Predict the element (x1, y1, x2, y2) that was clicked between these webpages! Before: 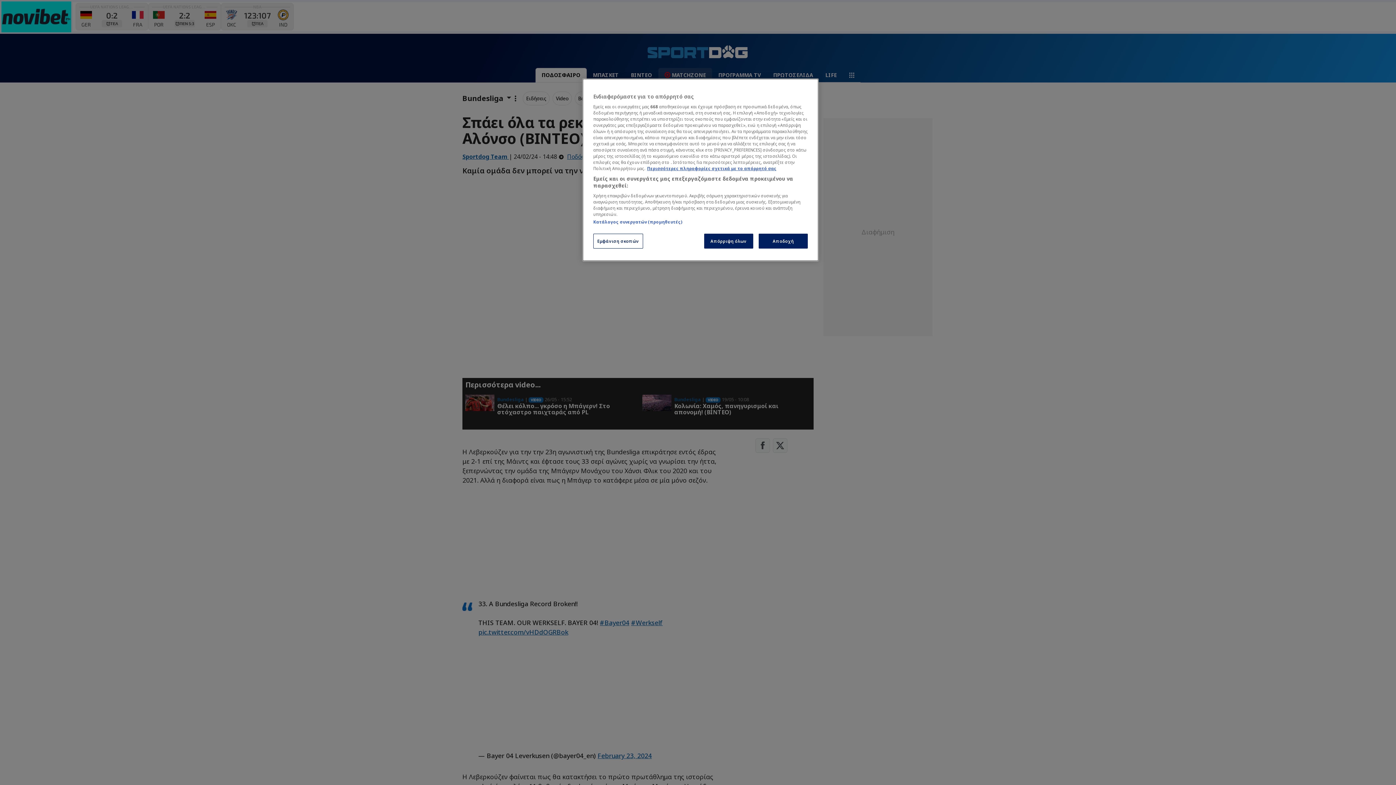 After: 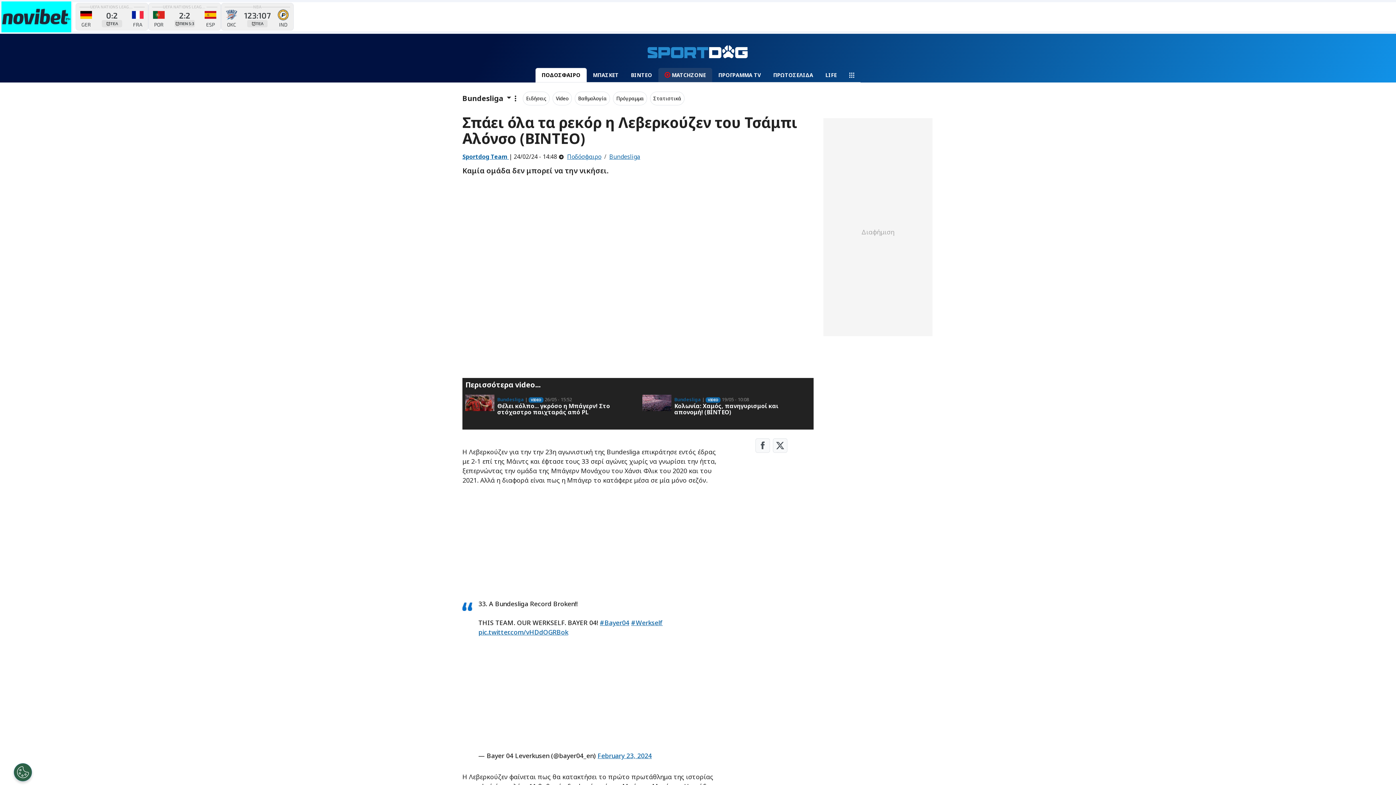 Action: label: Αποδοχή bbox: (758, 233, 808, 248)